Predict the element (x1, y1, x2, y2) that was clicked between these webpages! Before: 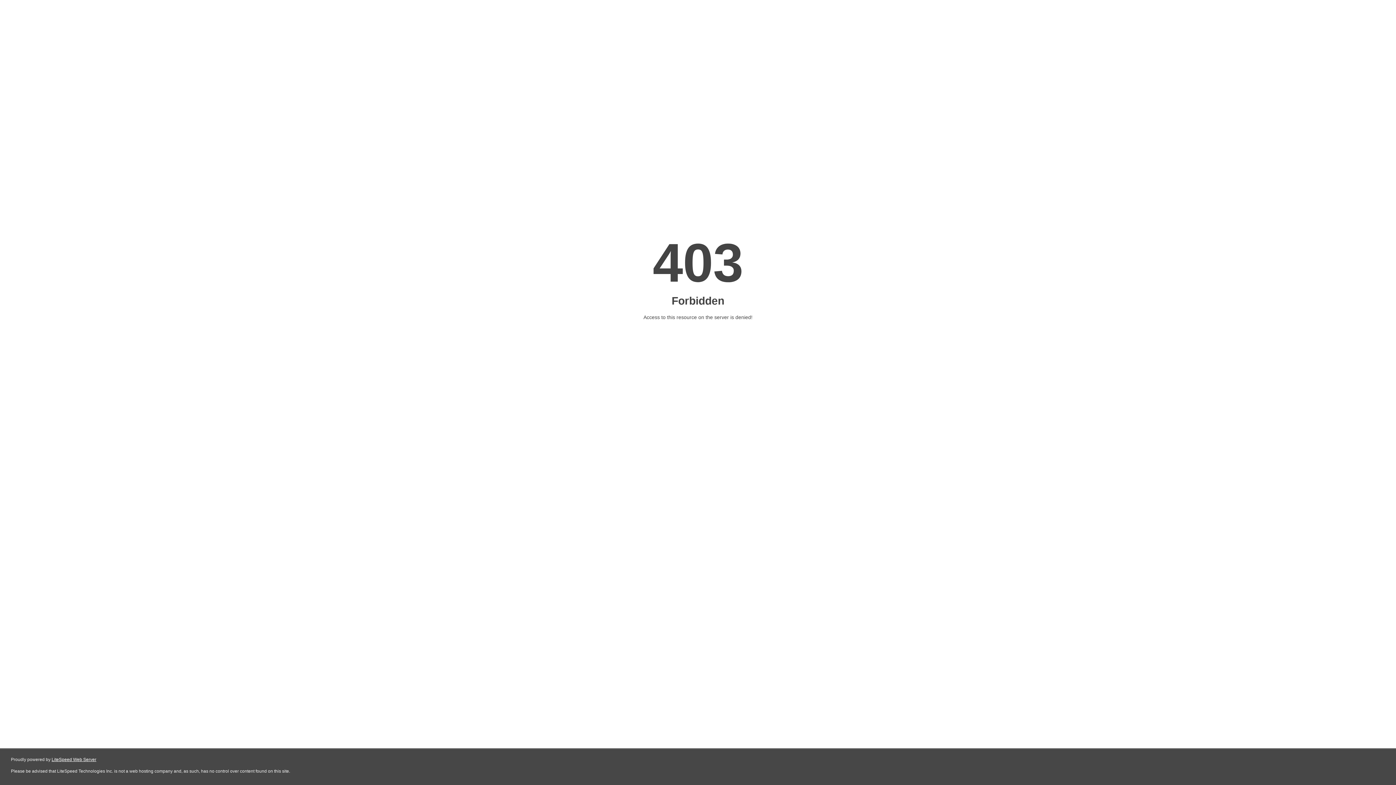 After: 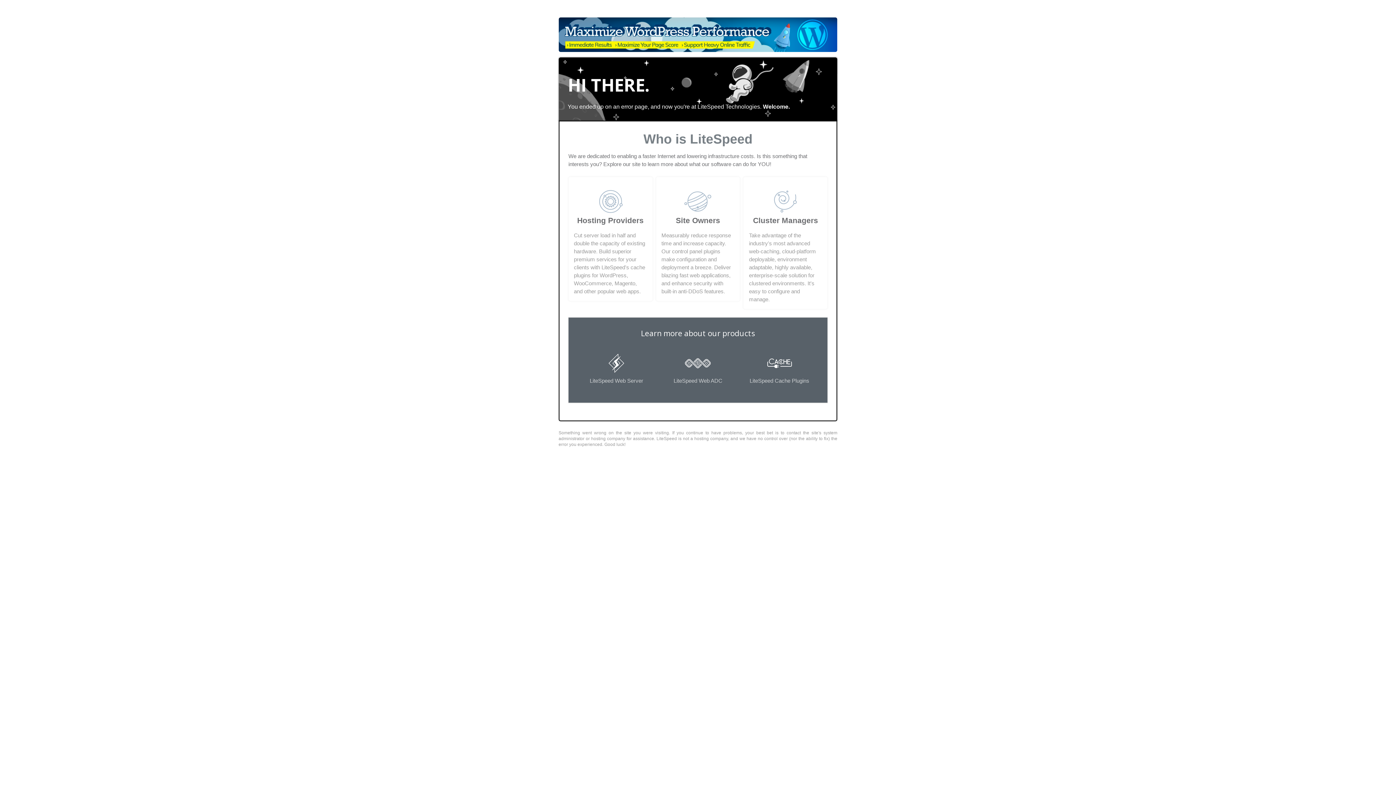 Action: bbox: (51, 757, 96, 762) label: LiteSpeed Web Server